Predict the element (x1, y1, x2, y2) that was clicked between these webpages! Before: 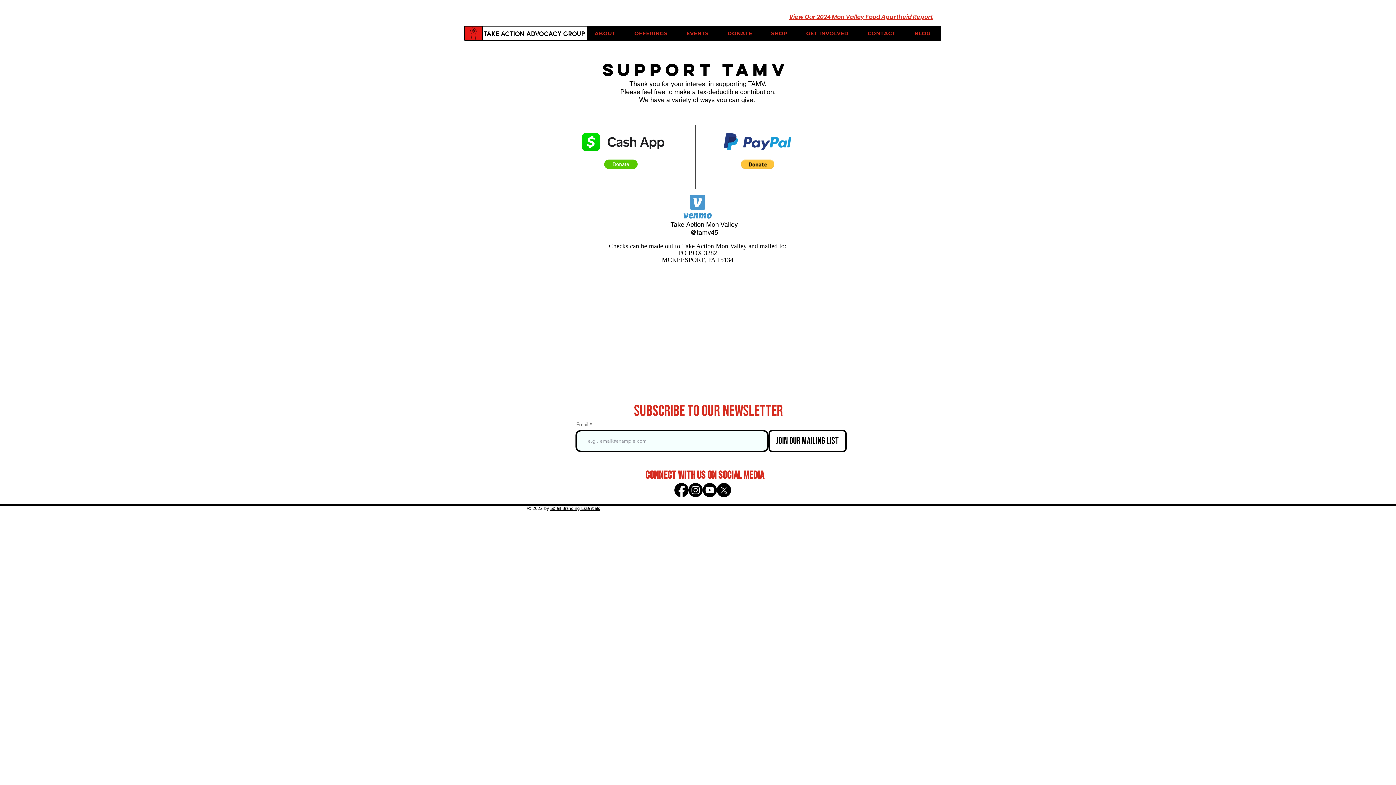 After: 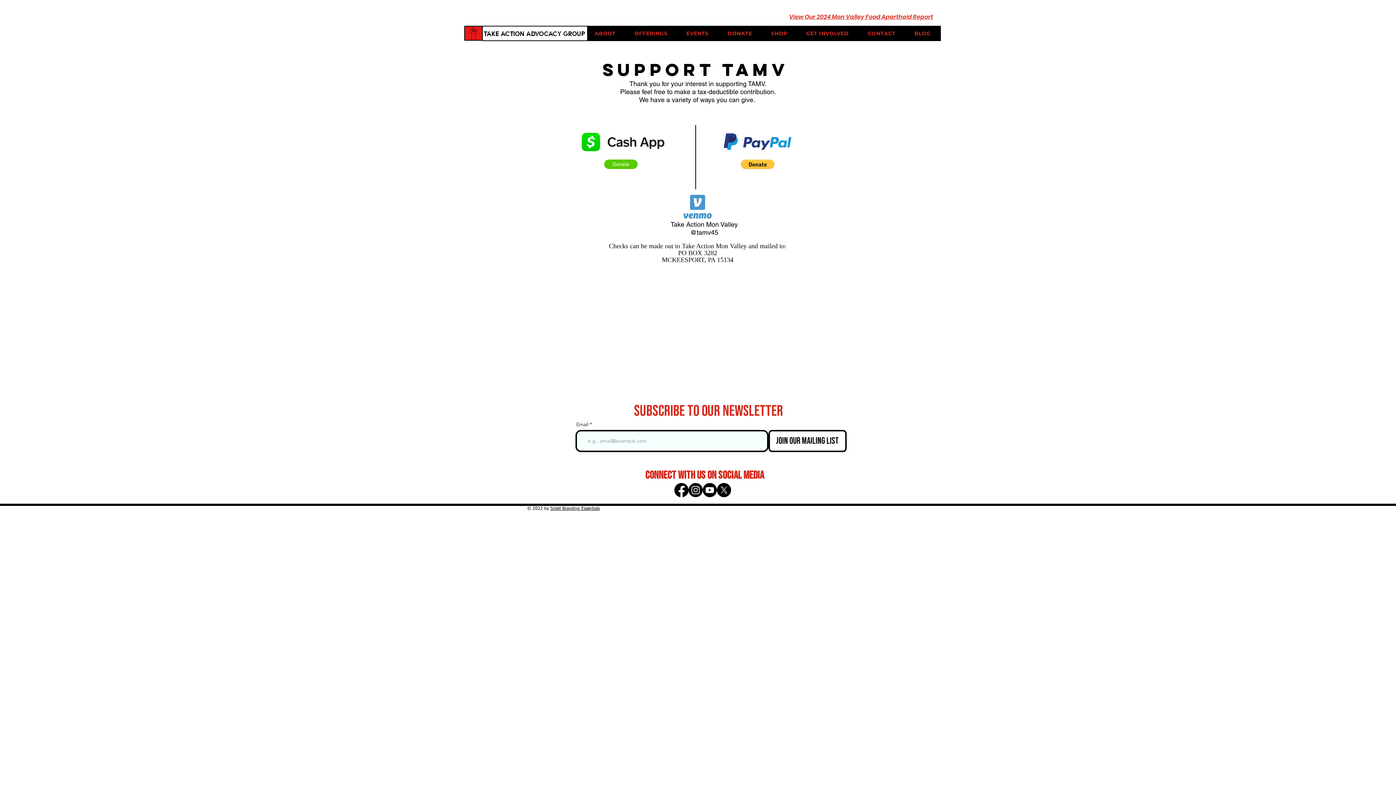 Action: bbox: (702, 483, 717, 497)